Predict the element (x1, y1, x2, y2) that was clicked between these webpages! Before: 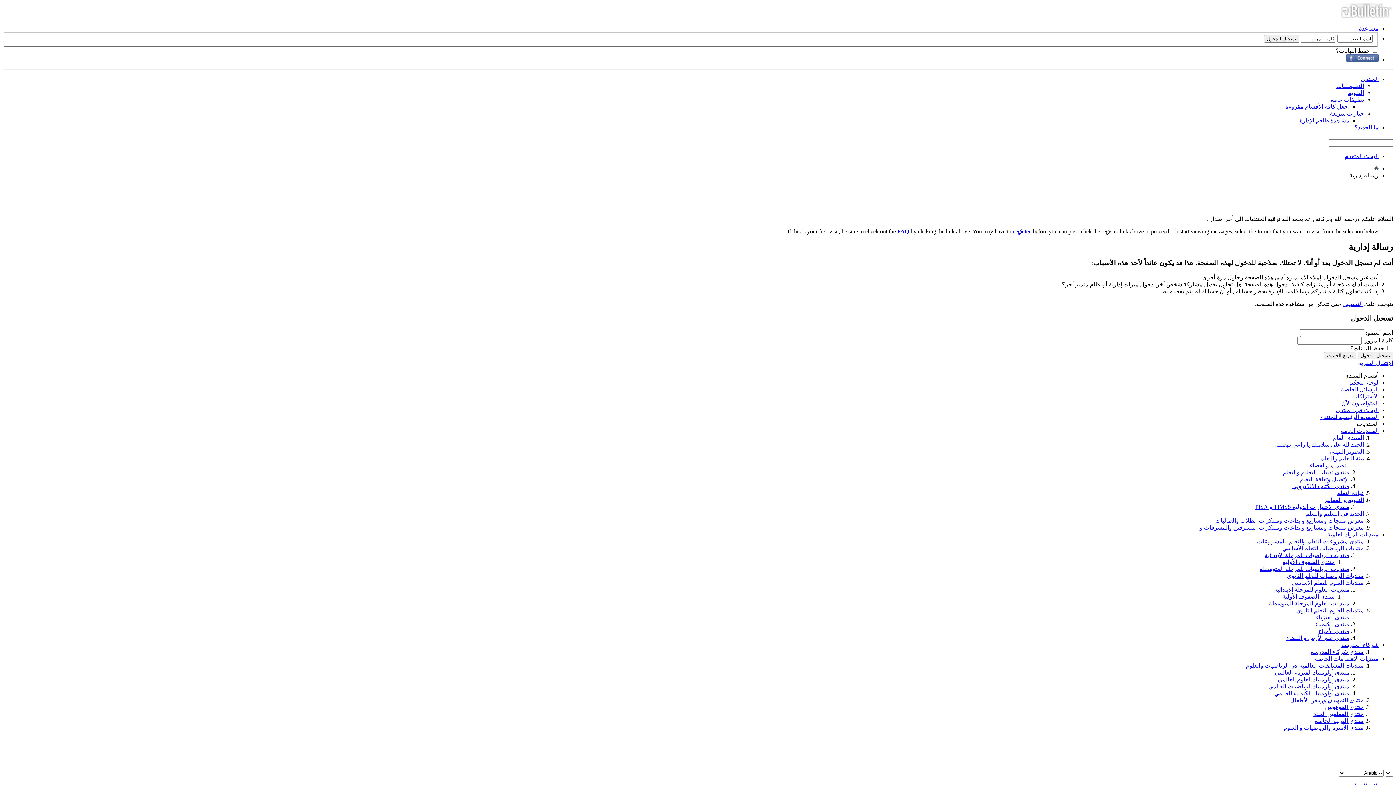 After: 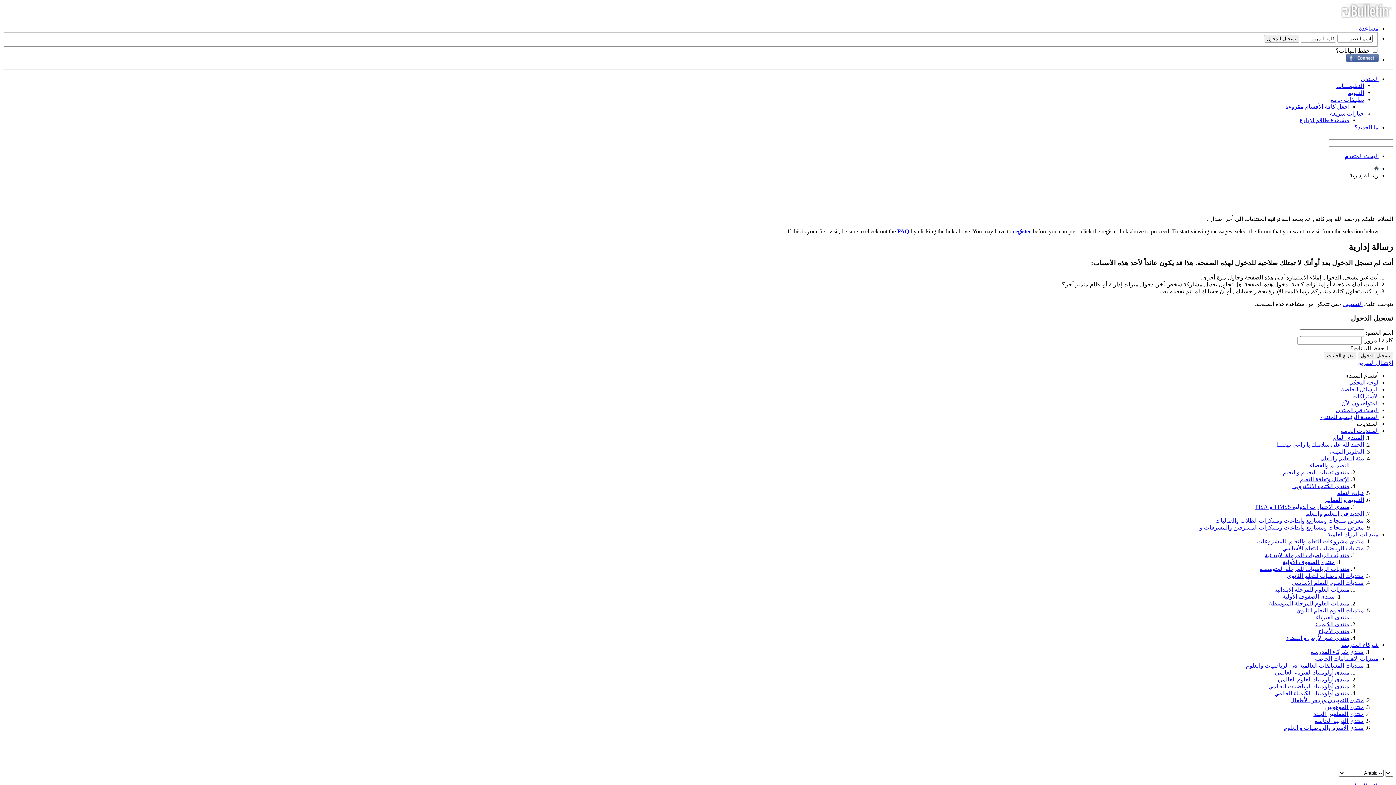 Action: bbox: (1330, 110, 1364, 116) label: خيارات سريعة